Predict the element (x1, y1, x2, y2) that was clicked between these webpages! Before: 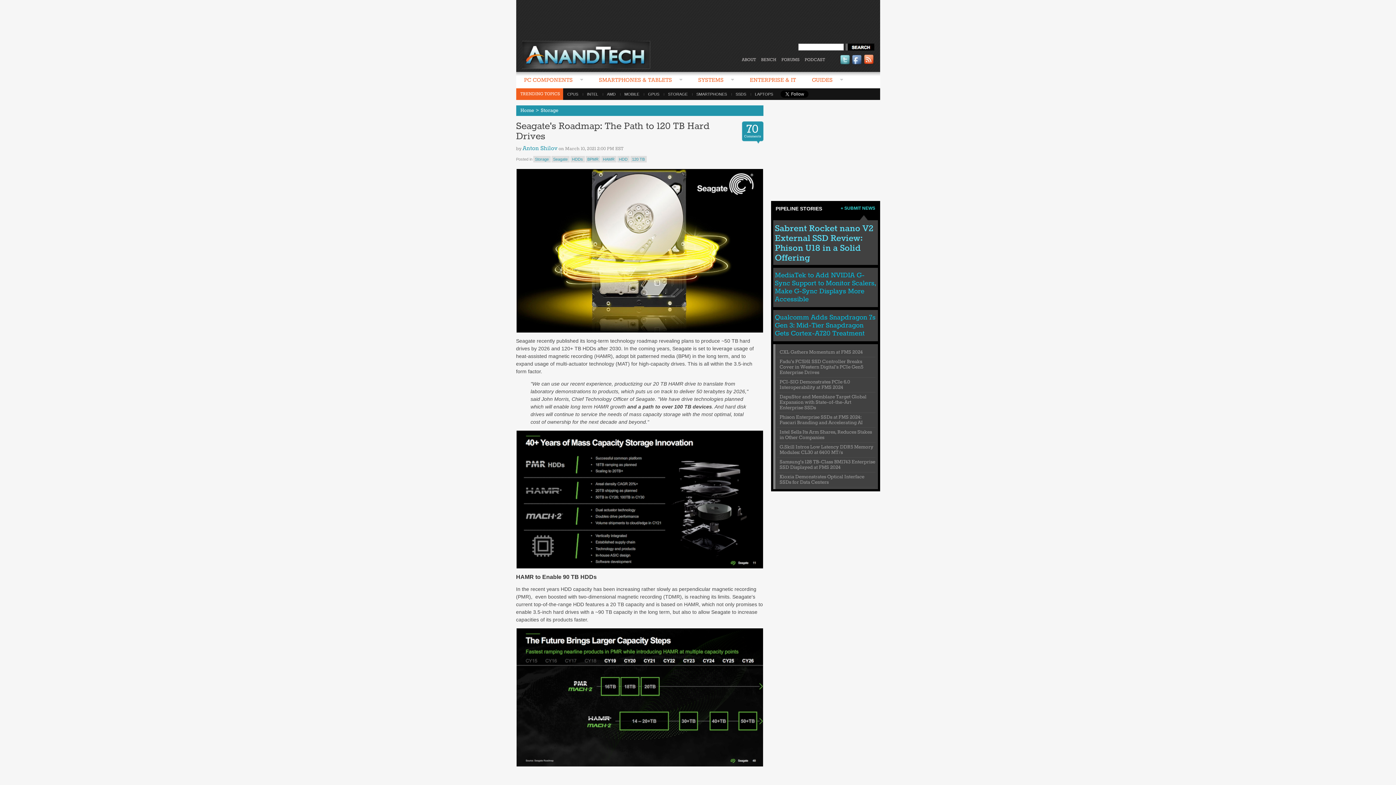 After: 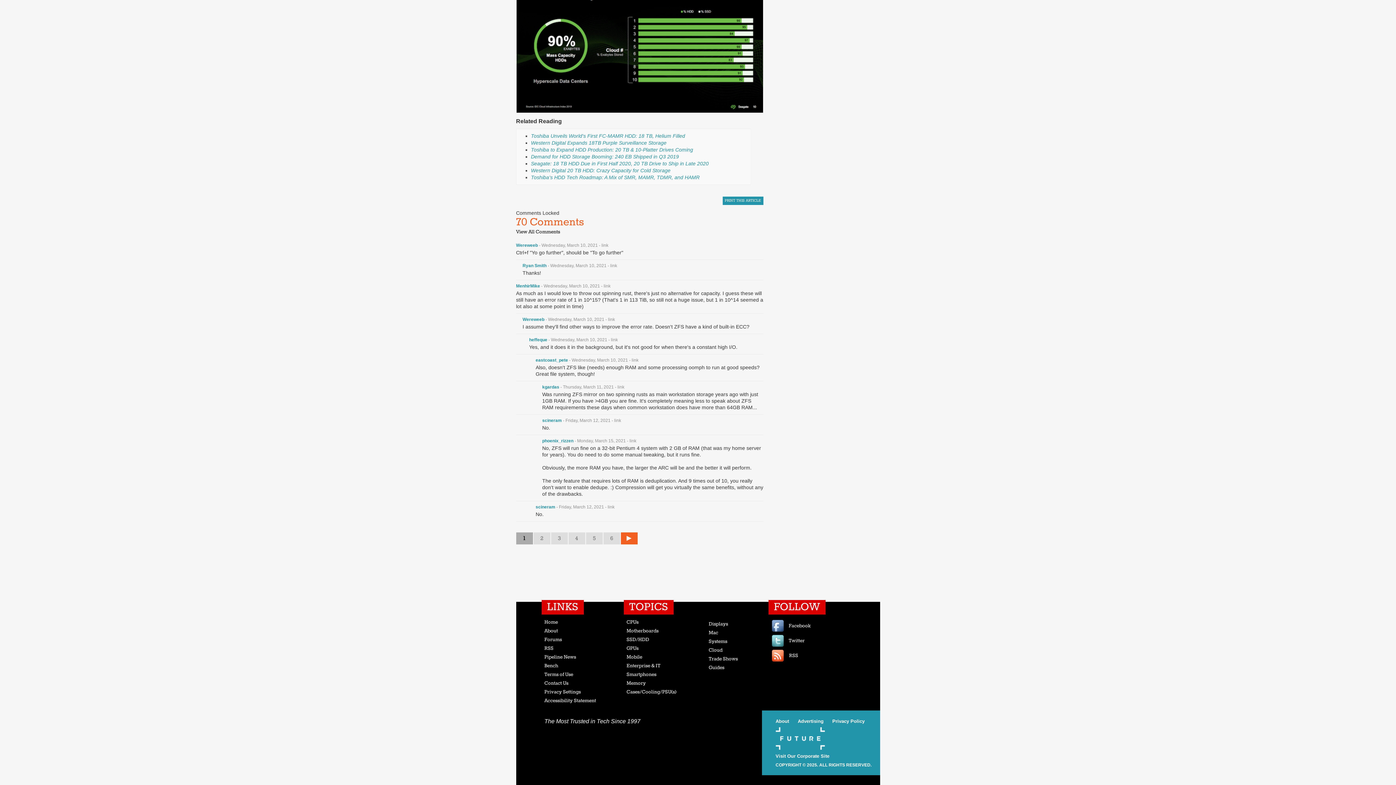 Action: bbox: (742, 122, 763, 140) label: 70
Comments